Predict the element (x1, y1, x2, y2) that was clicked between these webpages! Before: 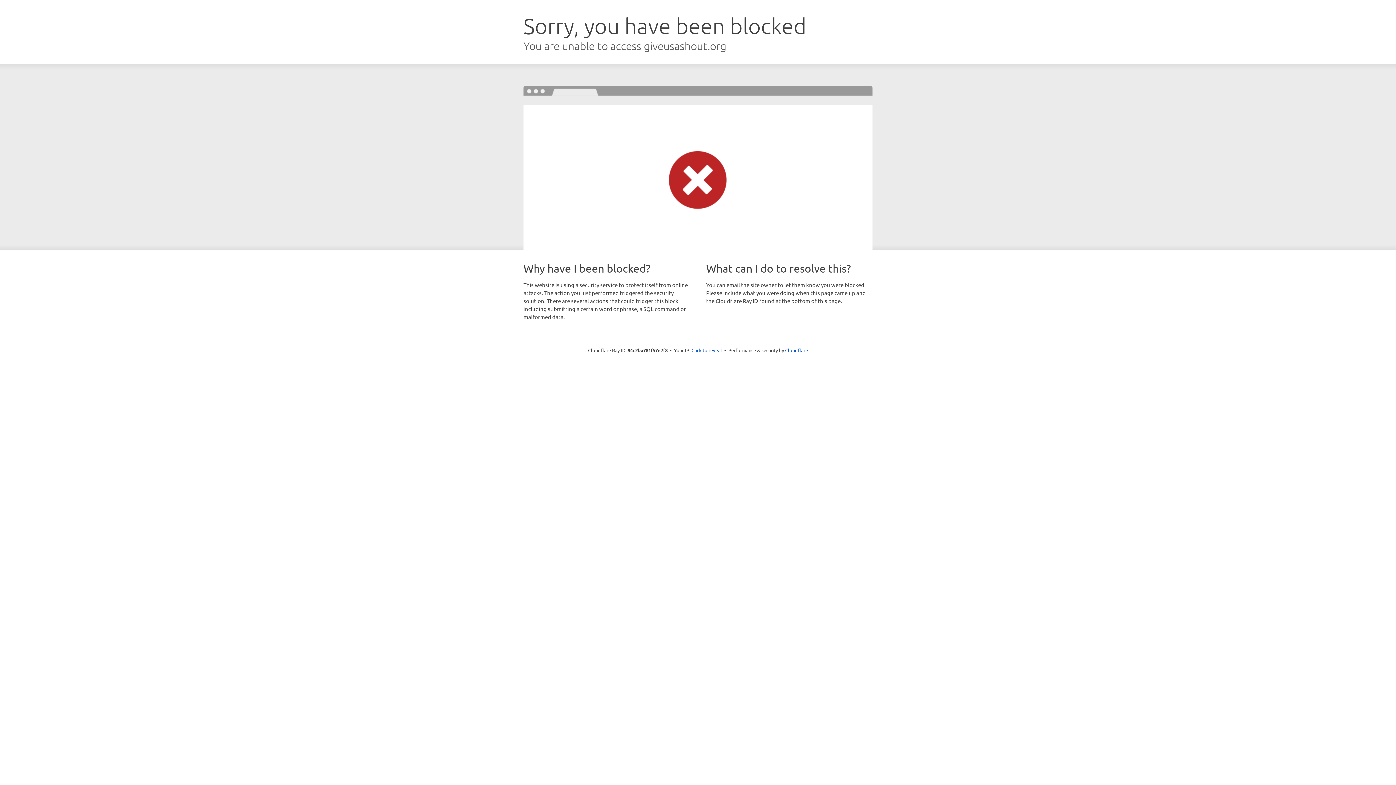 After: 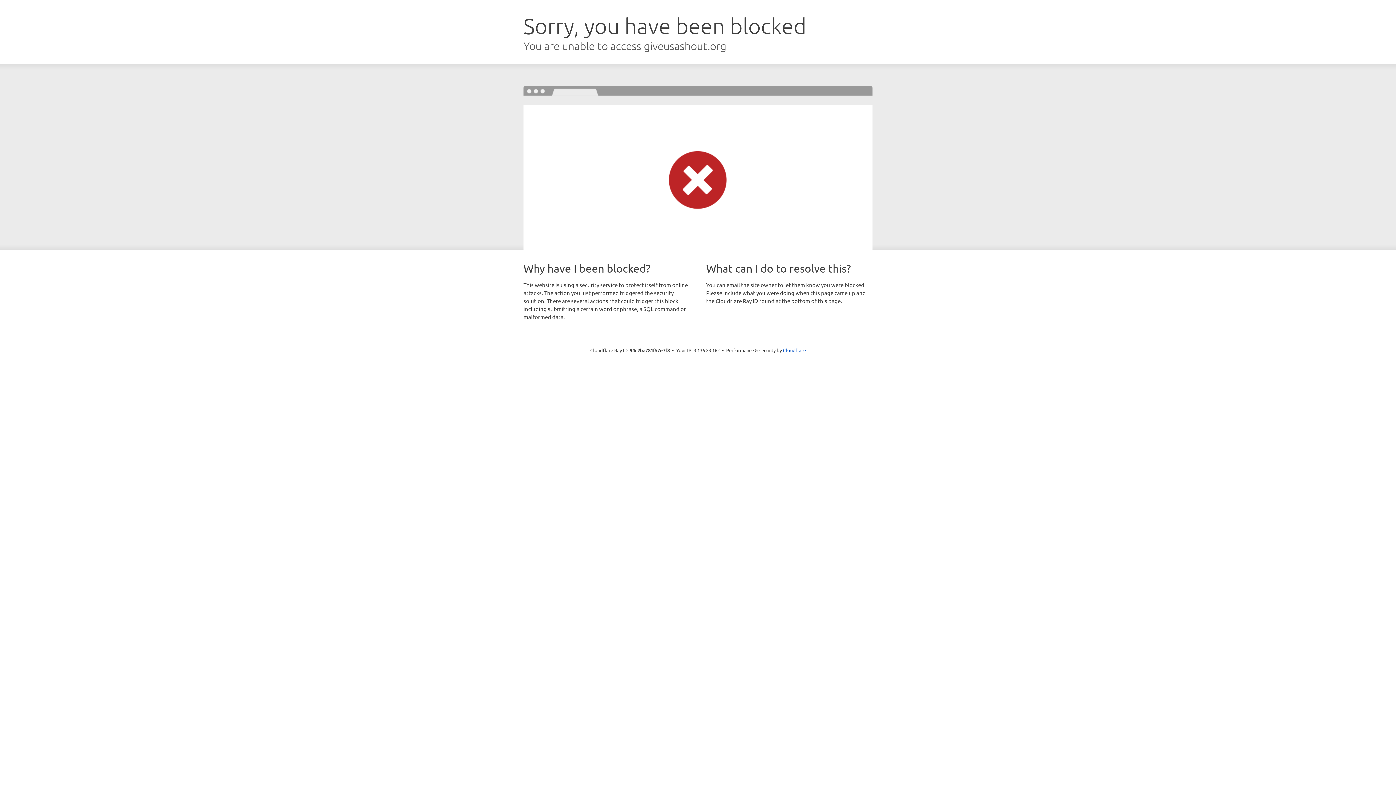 Action: bbox: (691, 346, 722, 353) label: Click to reveal